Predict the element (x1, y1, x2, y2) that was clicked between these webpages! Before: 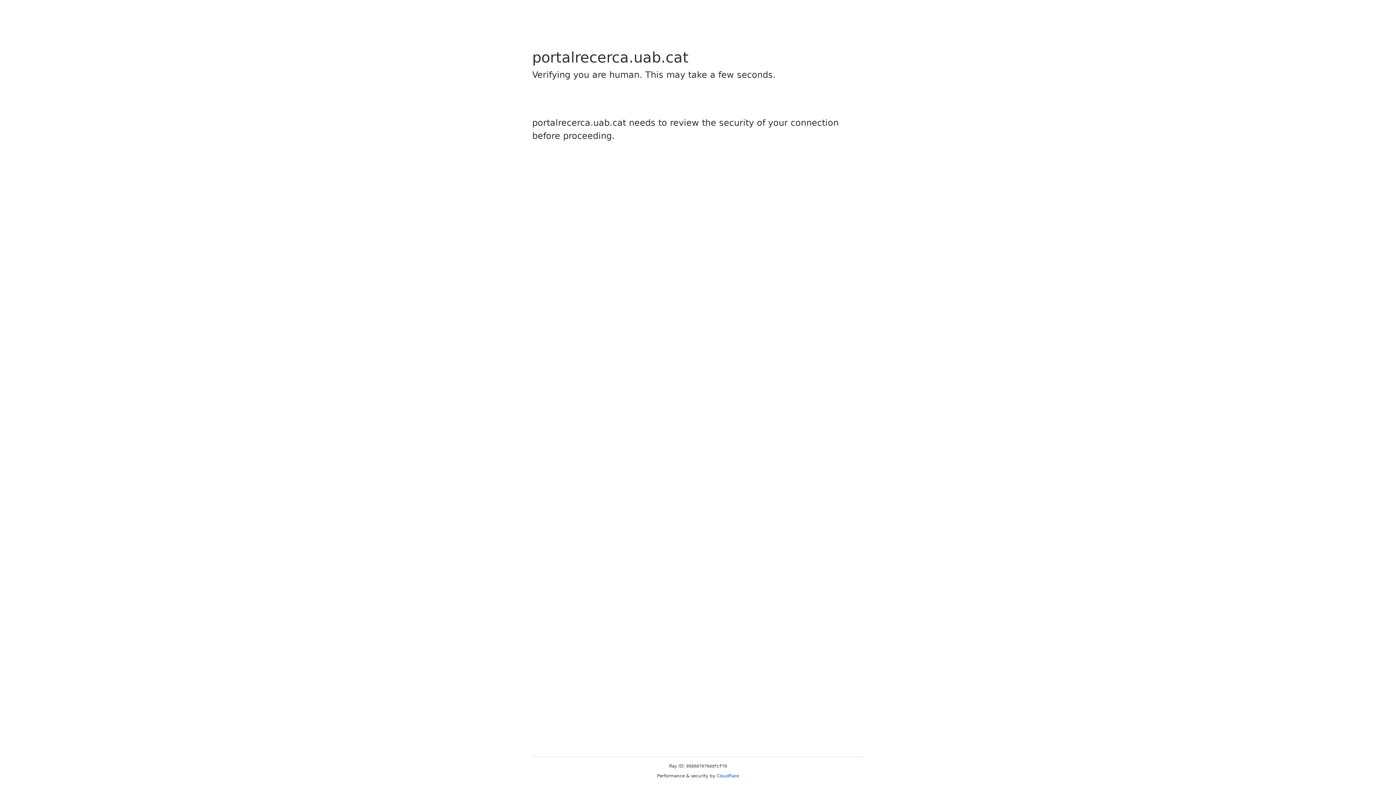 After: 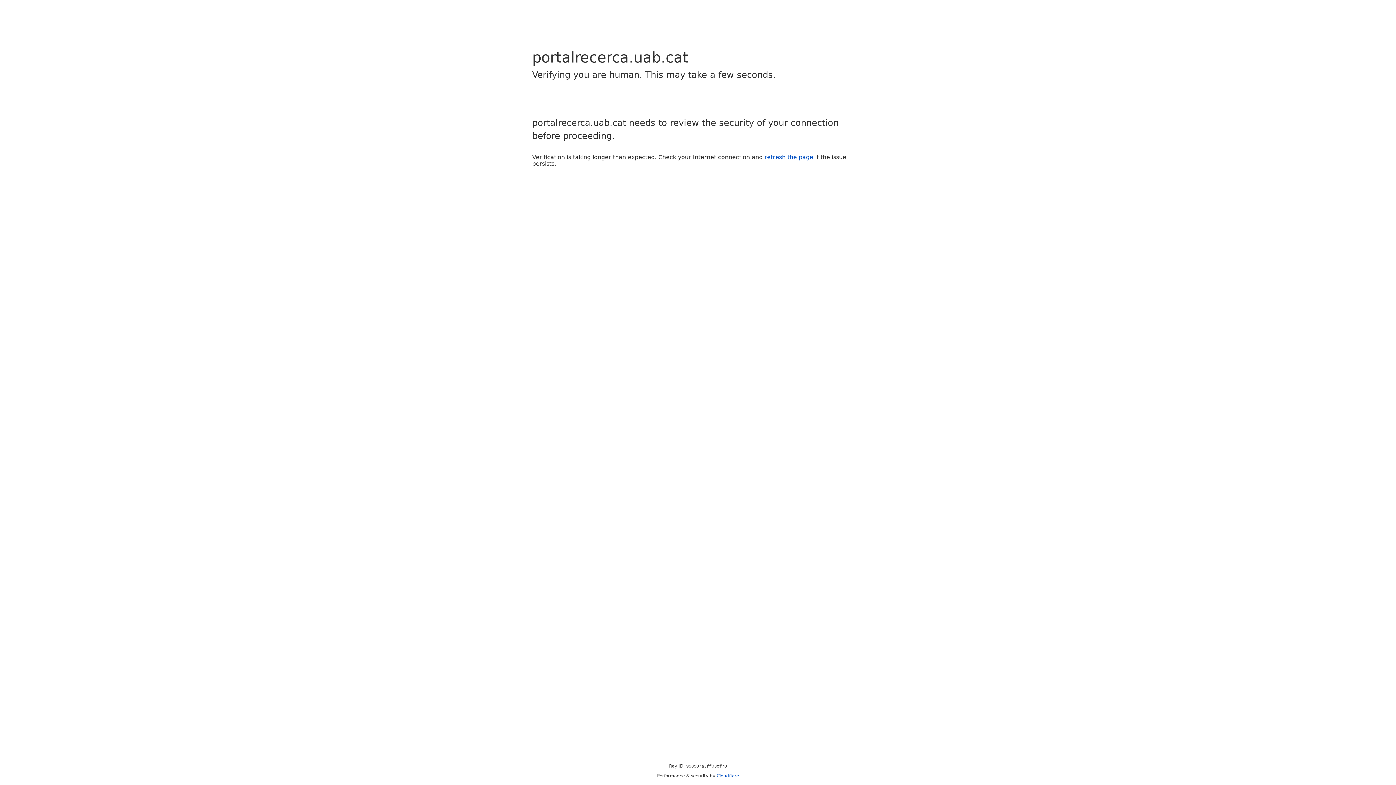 Action: label: Cloudflare bbox: (716, 773, 739, 778)